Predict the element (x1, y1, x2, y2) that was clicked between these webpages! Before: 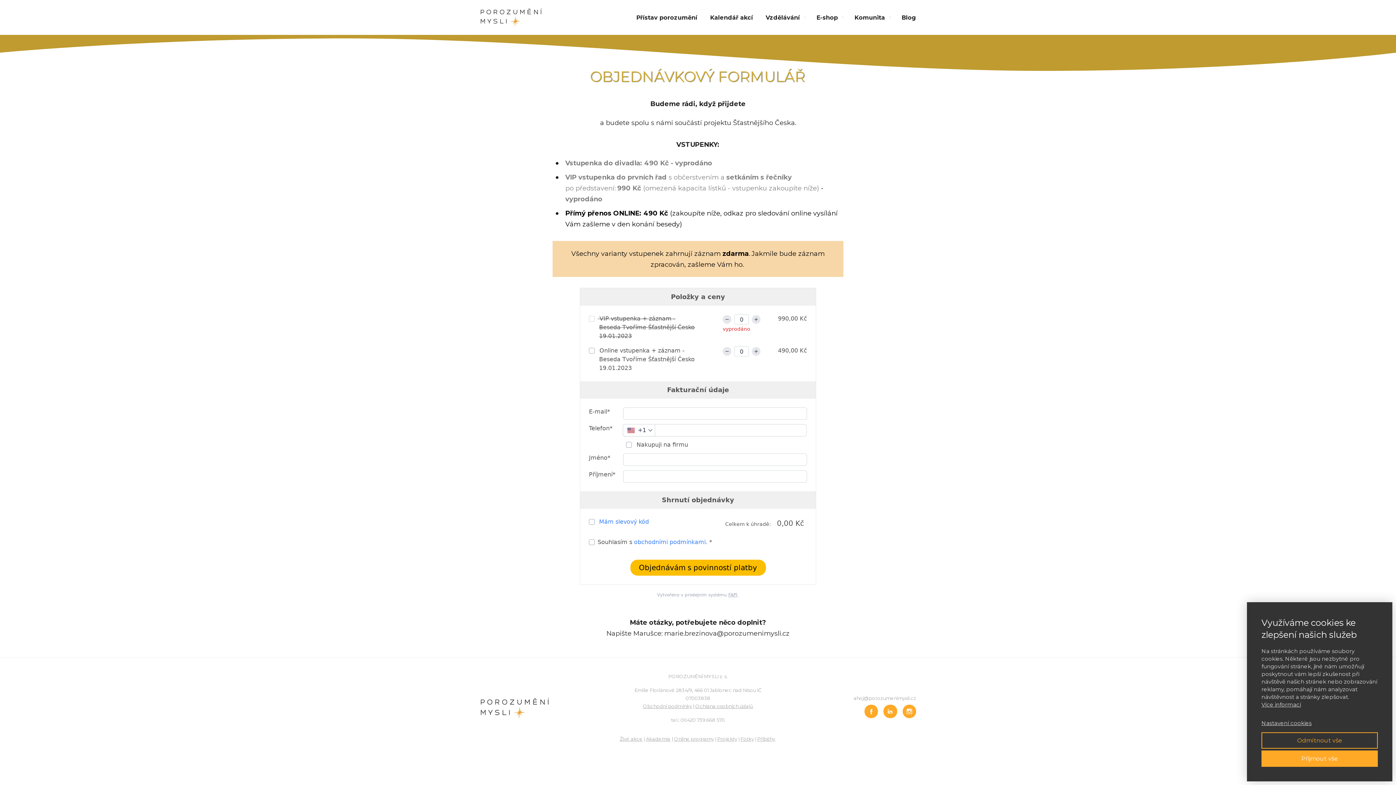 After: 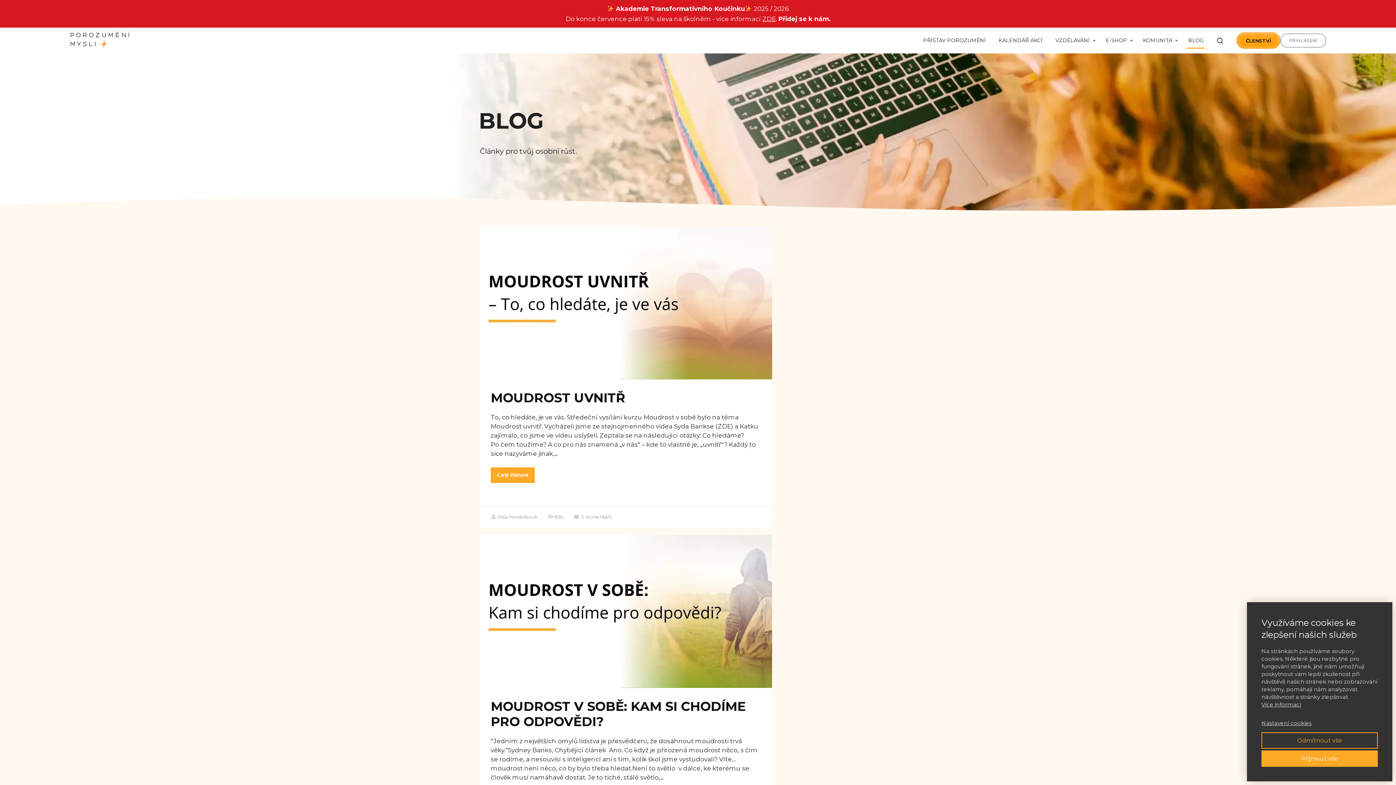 Action: label: Blog bbox: (901, 10, 916, 24)